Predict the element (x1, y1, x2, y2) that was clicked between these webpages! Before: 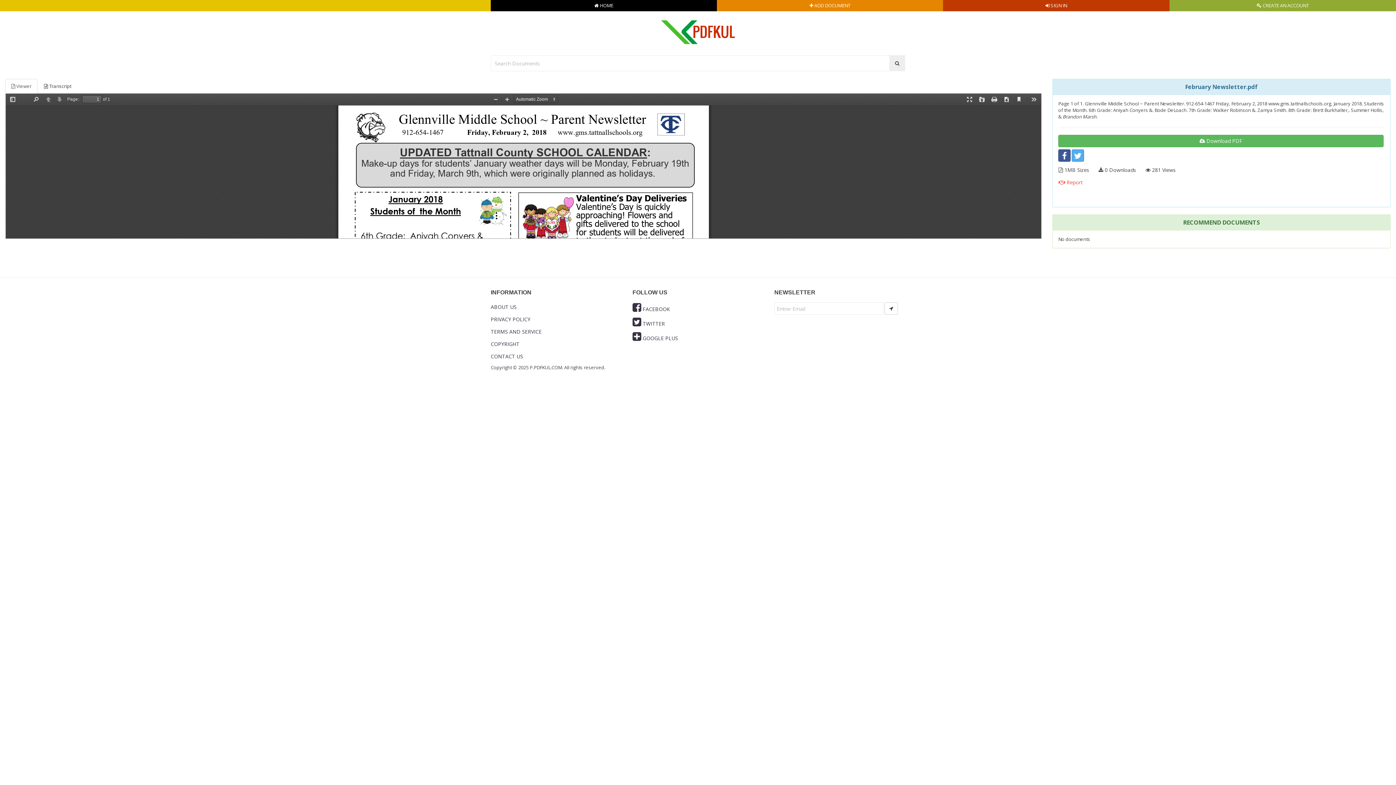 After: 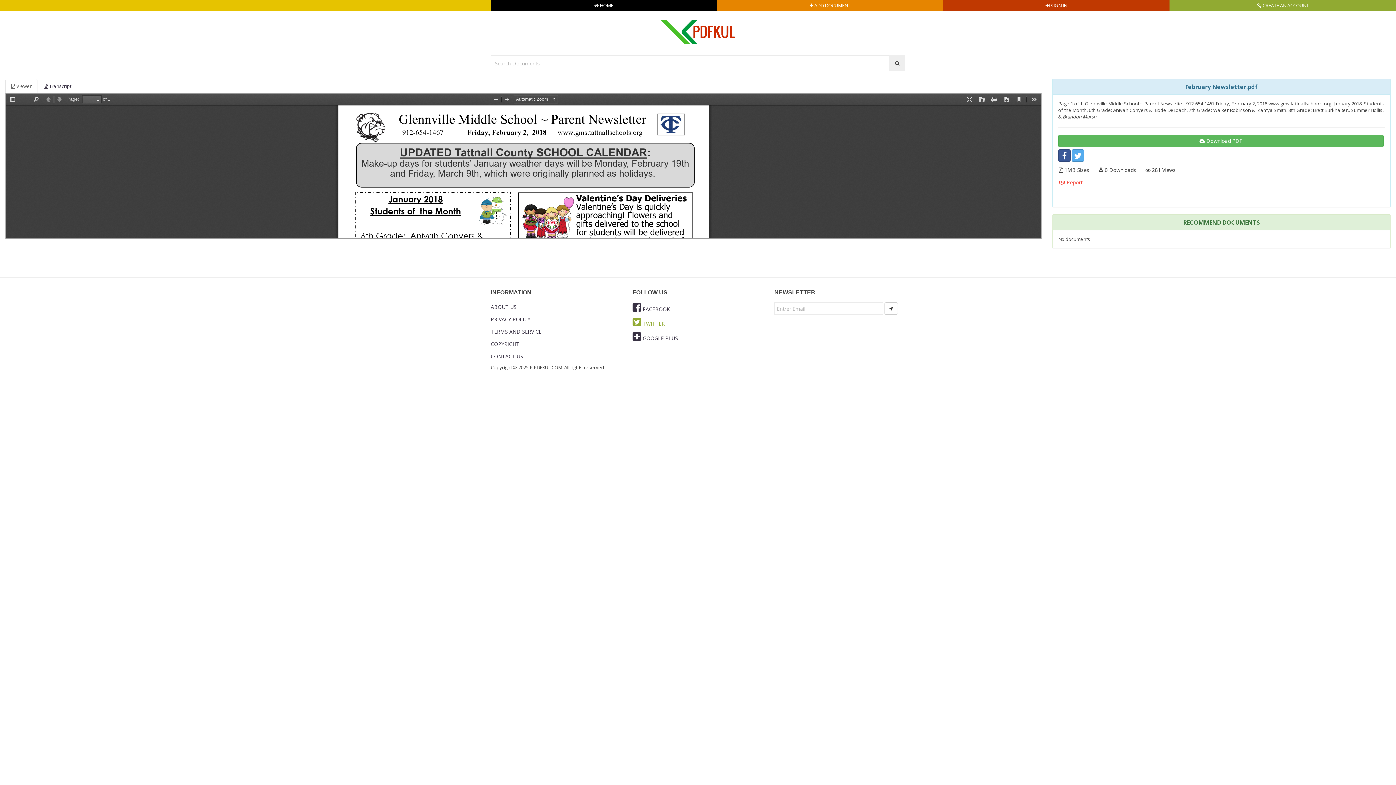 Action: bbox: (632, 320, 665, 327) label:  TWITTER